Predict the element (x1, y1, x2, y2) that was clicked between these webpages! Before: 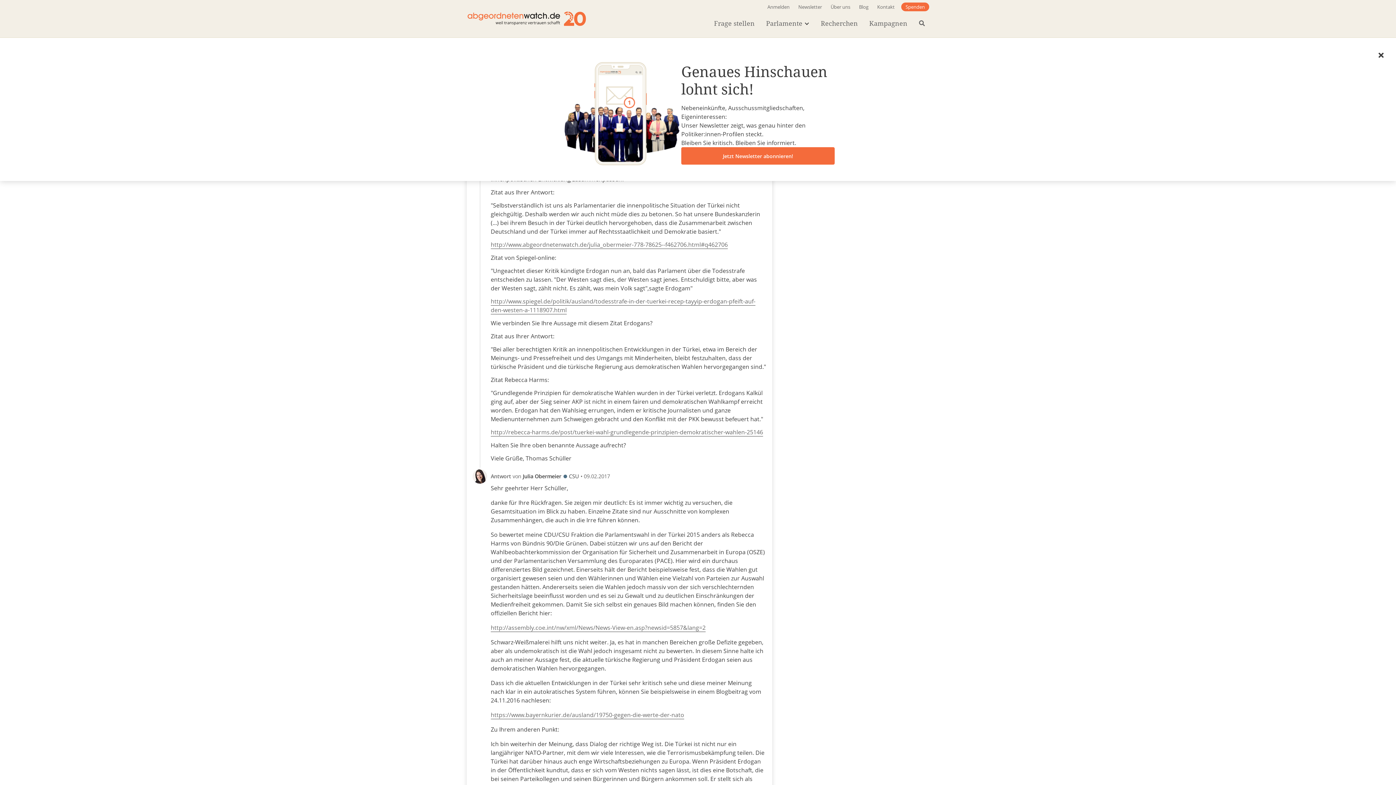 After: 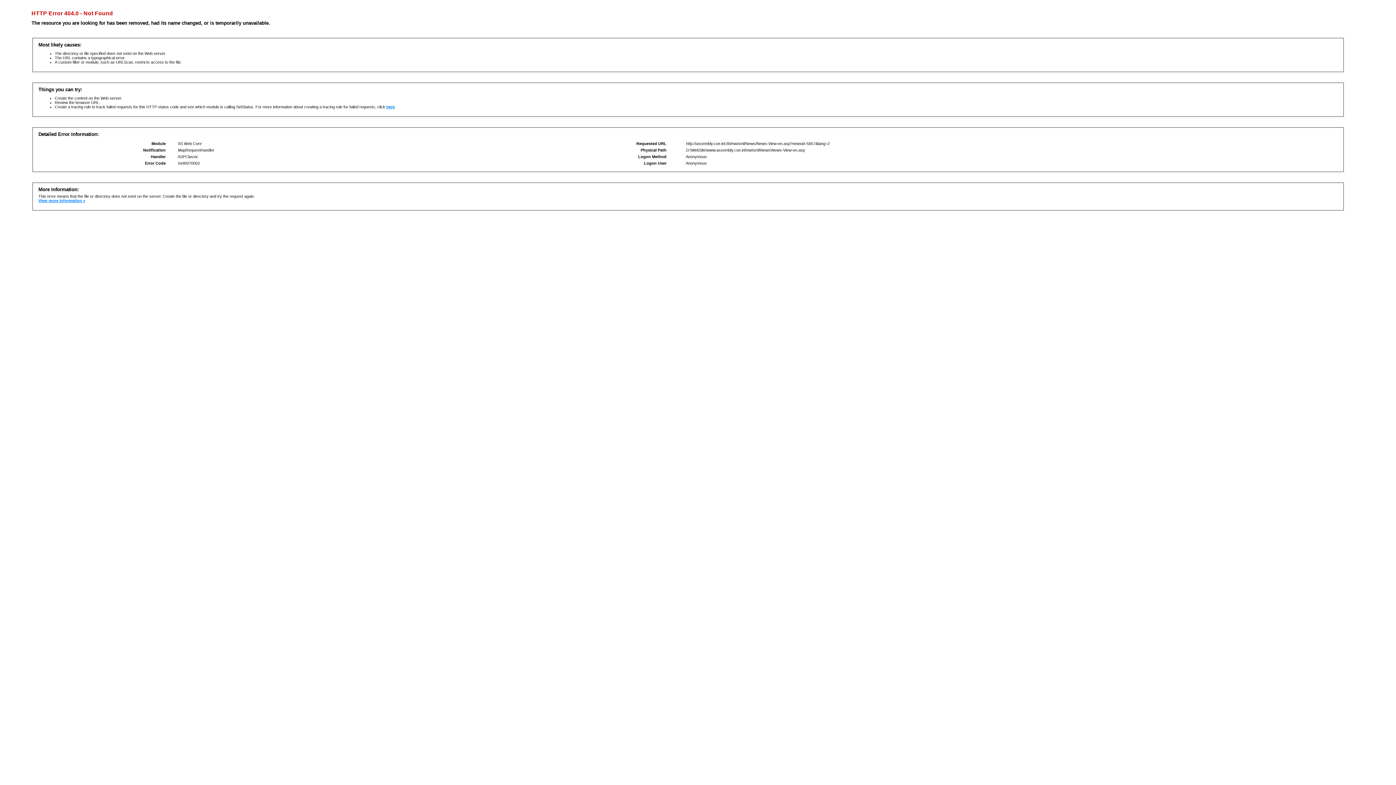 Action: label: http://assembly.coe.int/nw/xml/News/News-View-en.asp?newsid=5857&lang=2 bbox: (490, 624, 705, 632)